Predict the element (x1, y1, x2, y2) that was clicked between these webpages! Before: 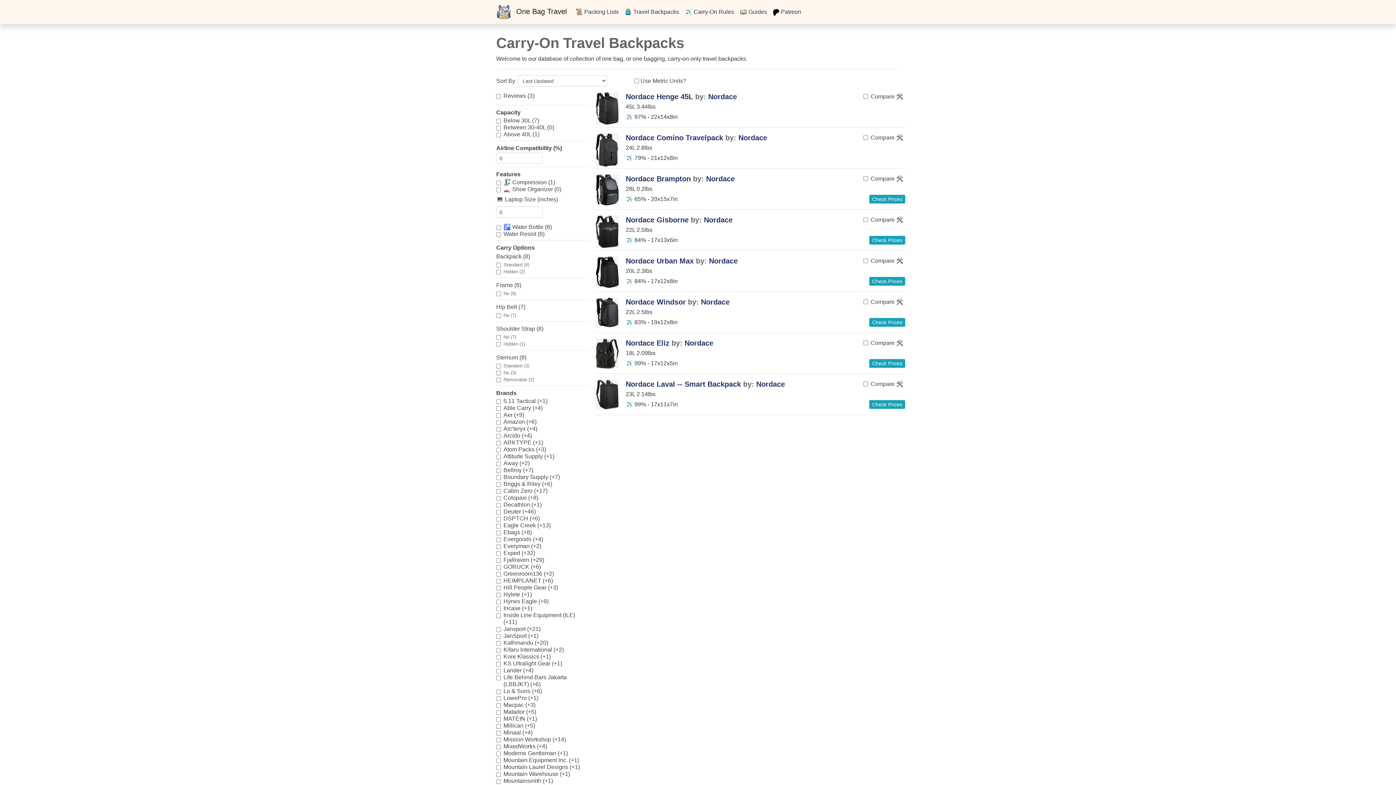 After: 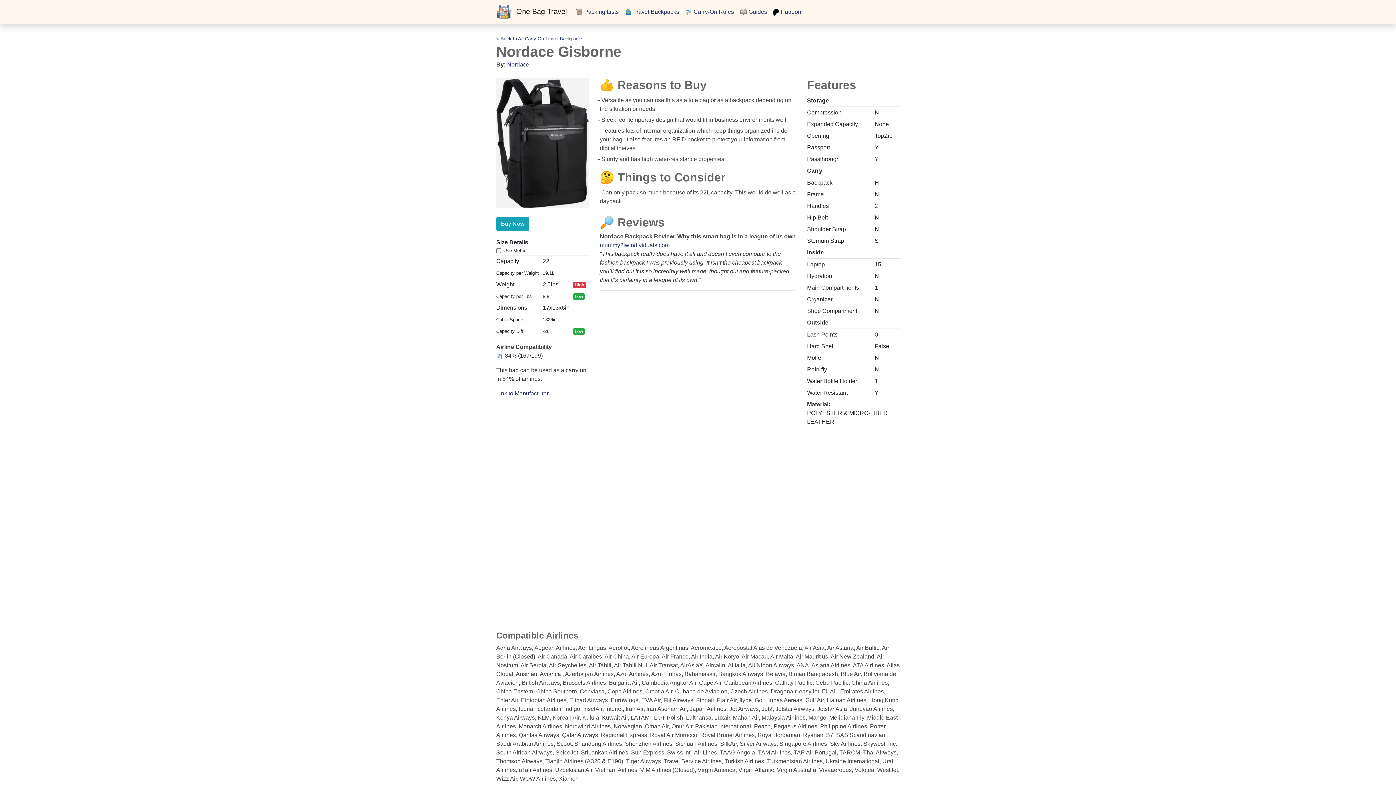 Action: label: Nordace Gisborne bbox: (625, 216, 688, 224)